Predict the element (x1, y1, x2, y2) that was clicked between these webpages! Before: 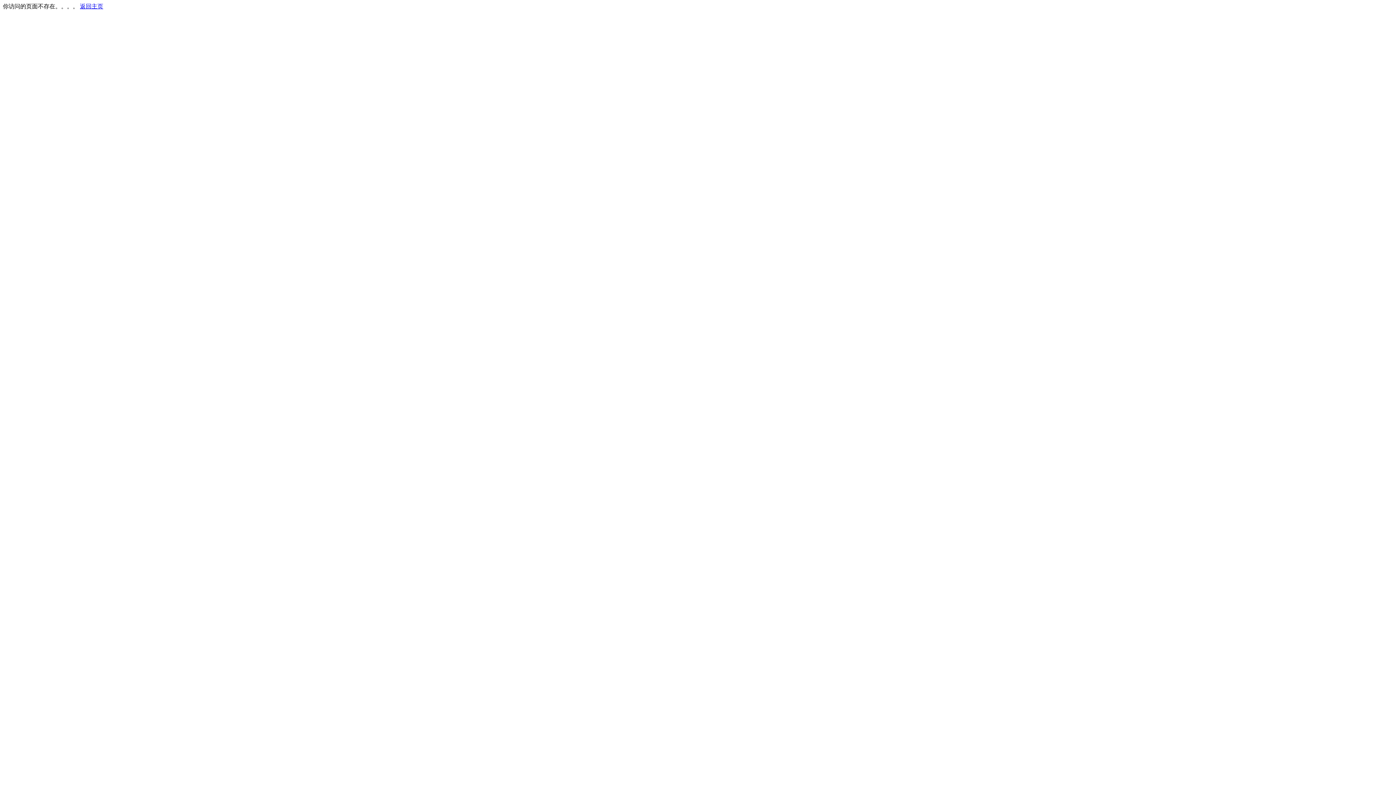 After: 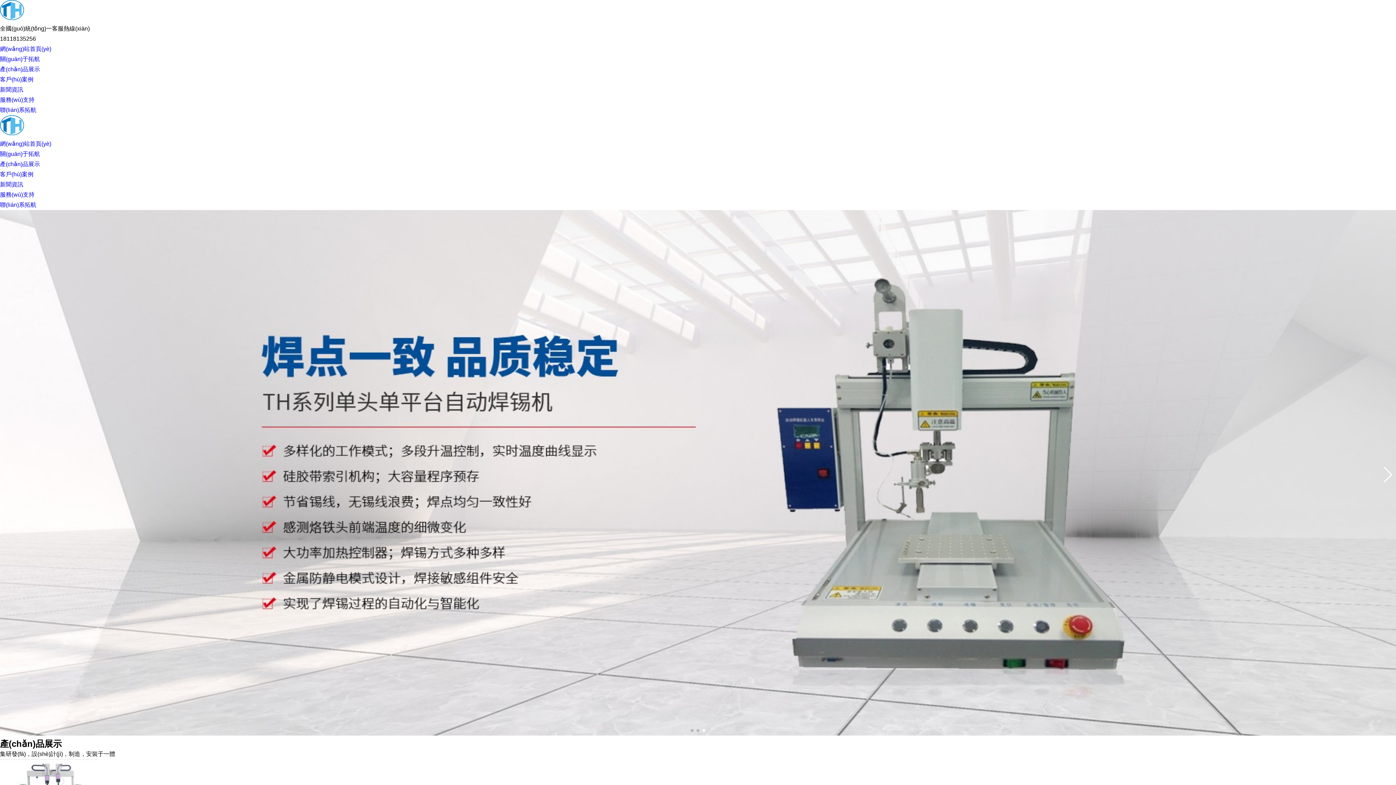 Action: bbox: (80, 3, 103, 9) label: 返回主页